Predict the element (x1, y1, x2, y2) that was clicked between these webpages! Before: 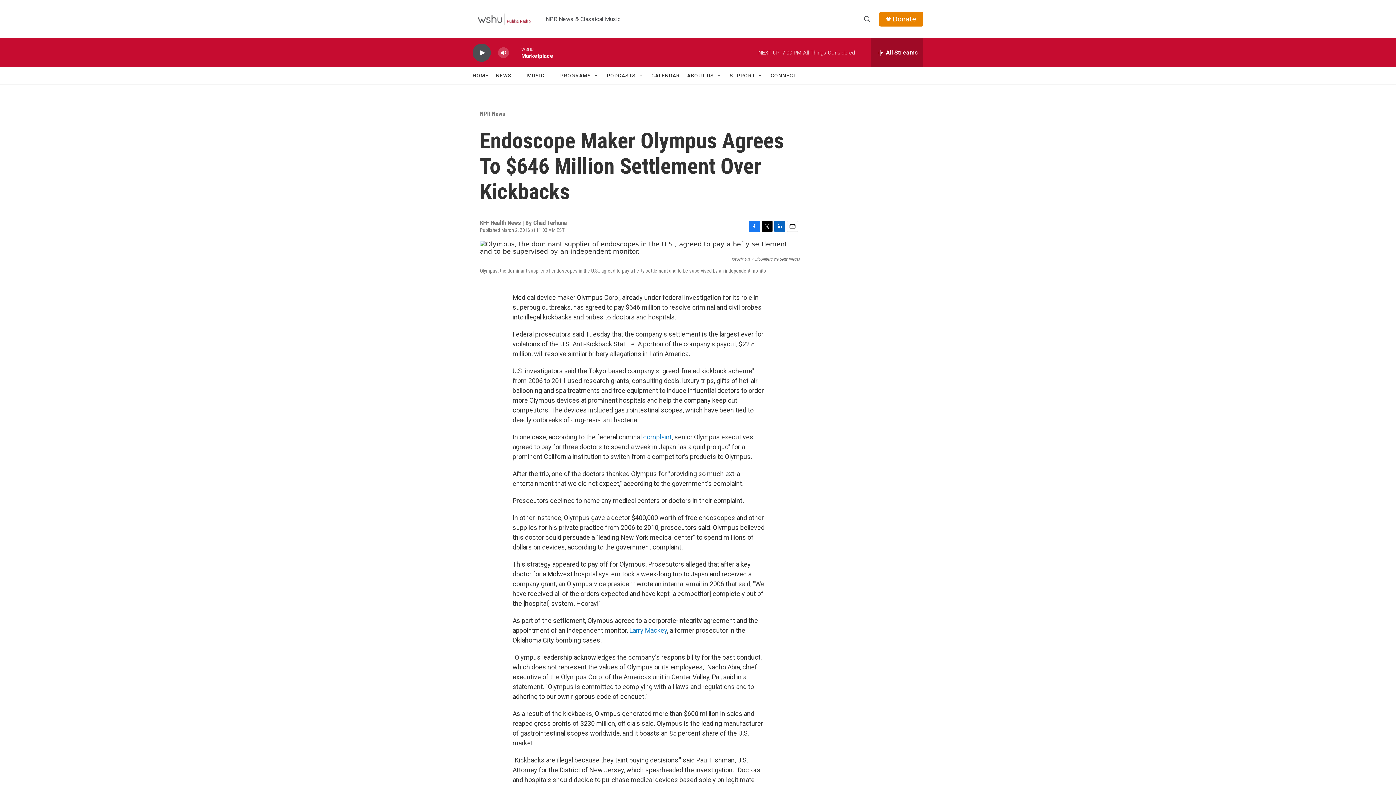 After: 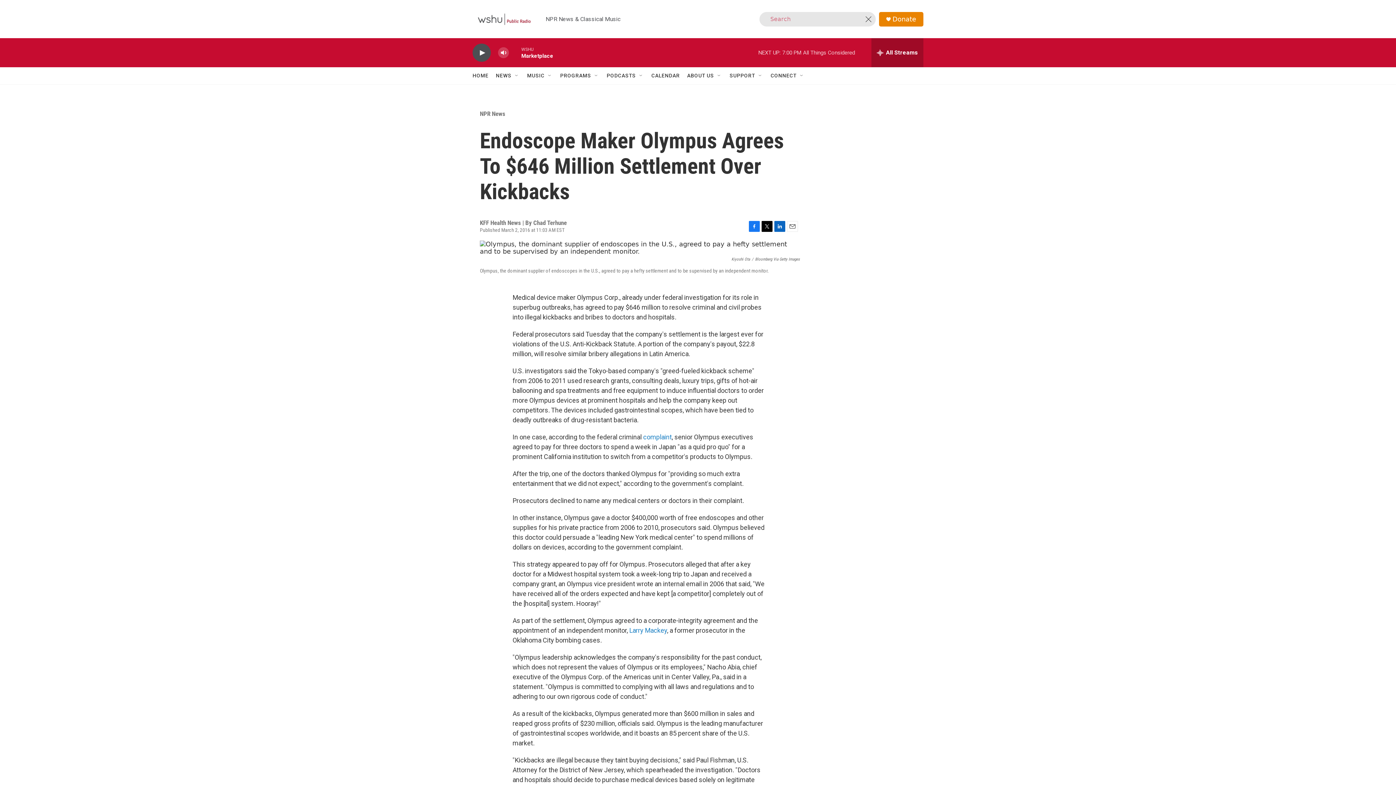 Action: label: header-search-icon bbox: (860, 11, 874, 26)